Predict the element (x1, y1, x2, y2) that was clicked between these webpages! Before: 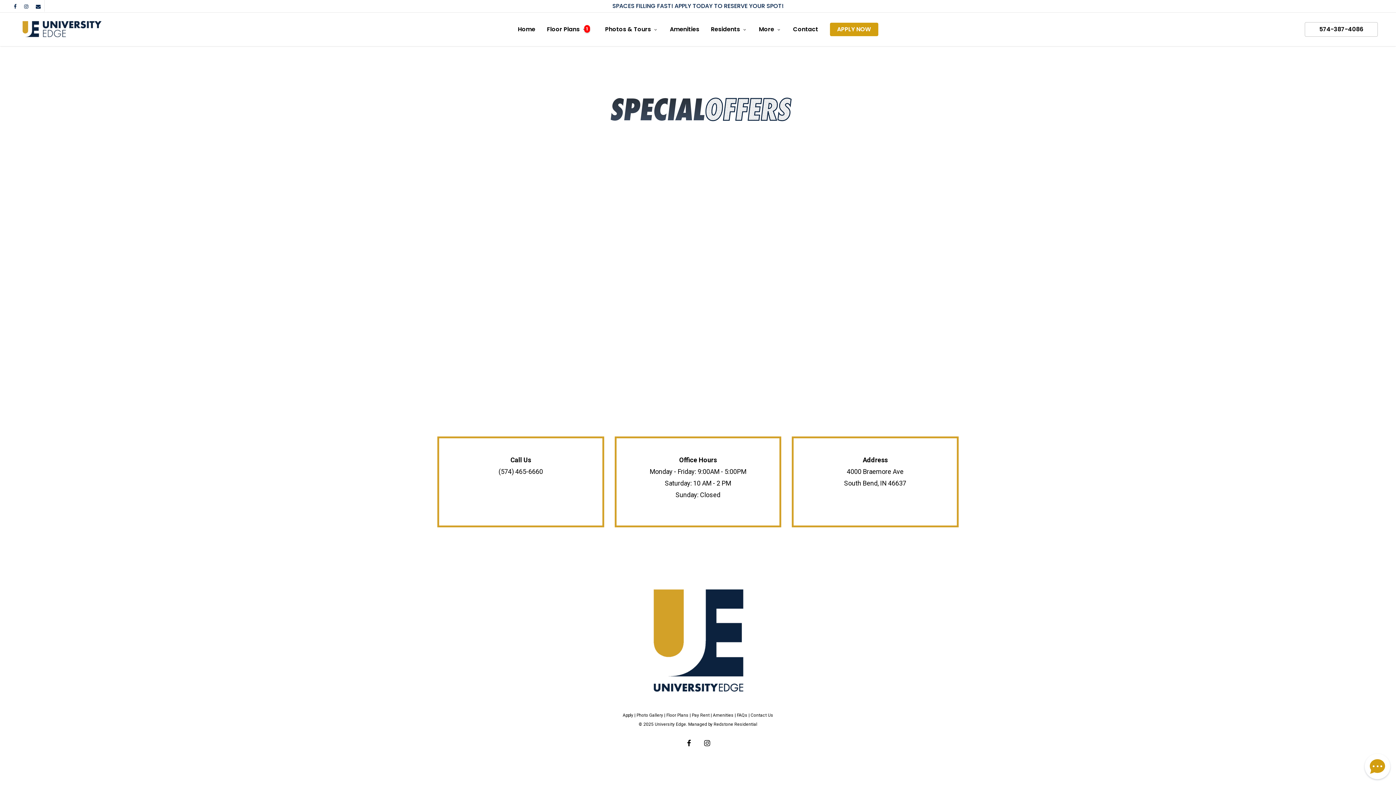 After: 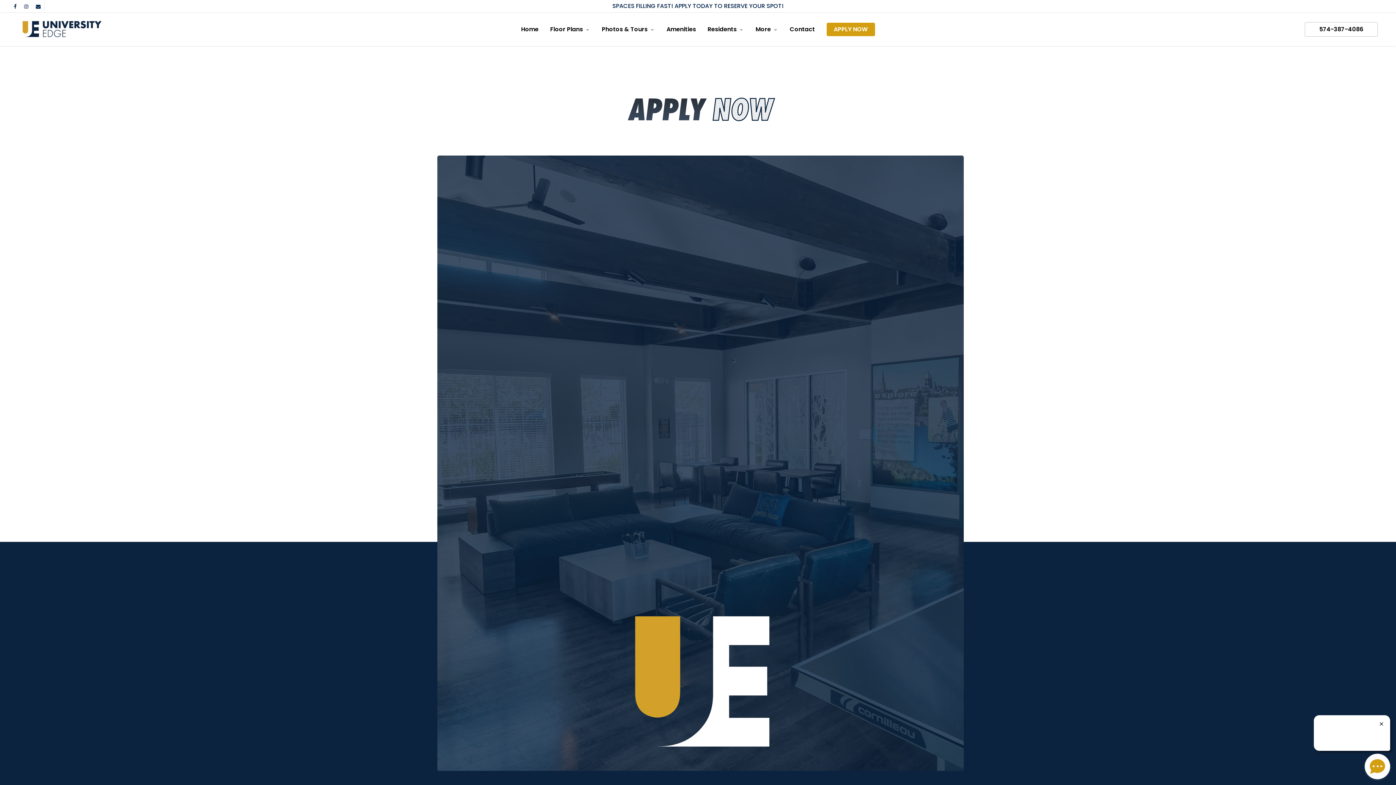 Action: bbox: (612, 1, 783, 10) label: SPACES FILLING FAST! APPLY TODAY TO RESERVE YOUR SPOT!